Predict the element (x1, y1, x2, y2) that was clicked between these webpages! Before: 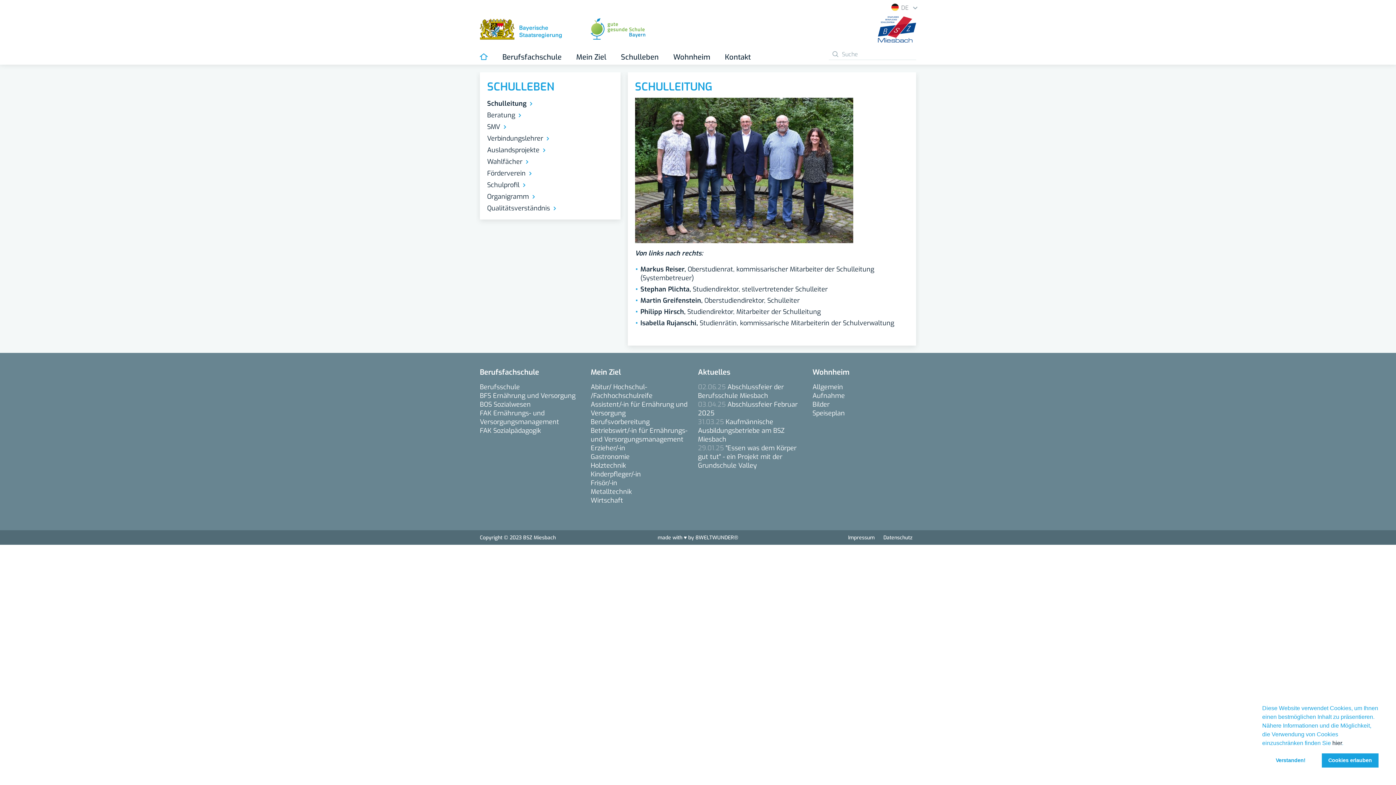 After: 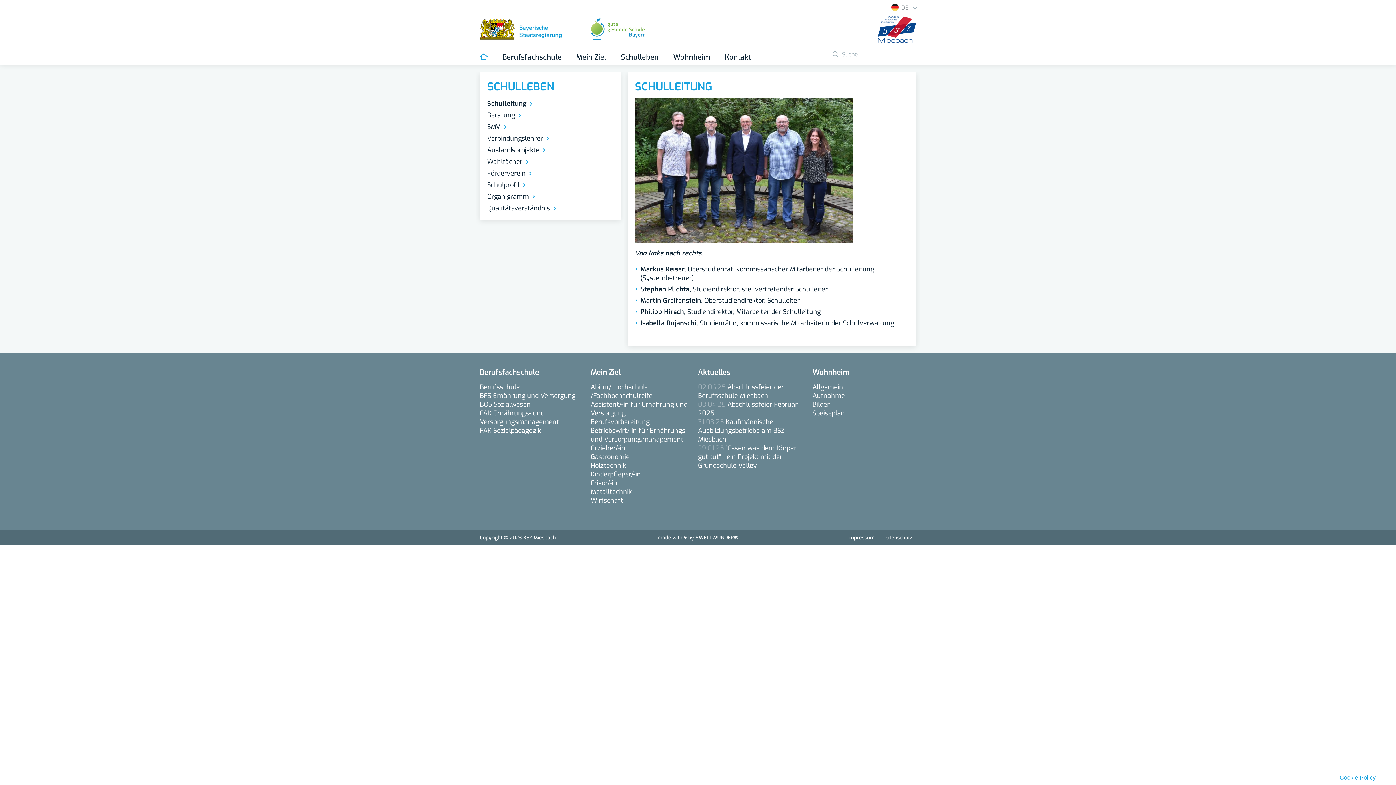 Action: label: allow cookies bbox: (1322, 753, 1378, 768)